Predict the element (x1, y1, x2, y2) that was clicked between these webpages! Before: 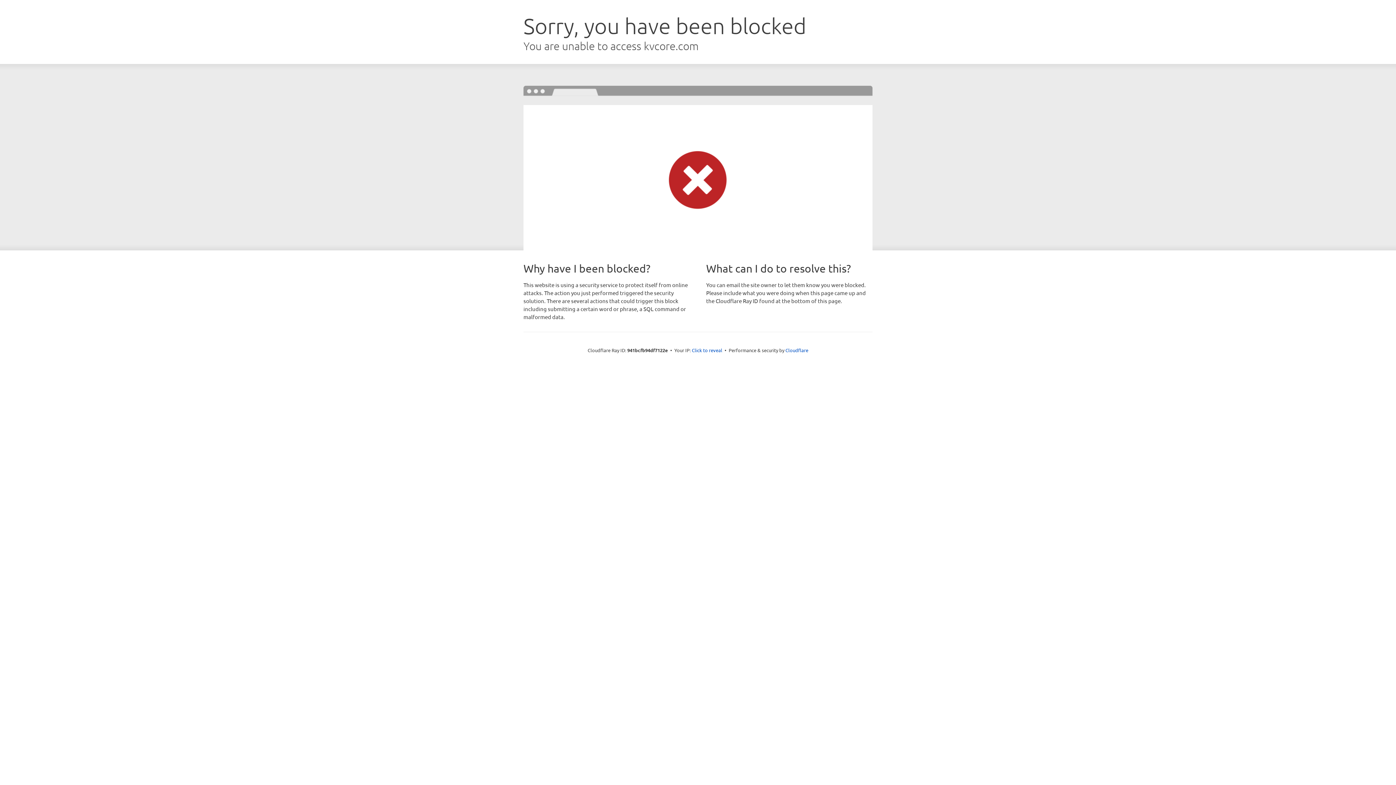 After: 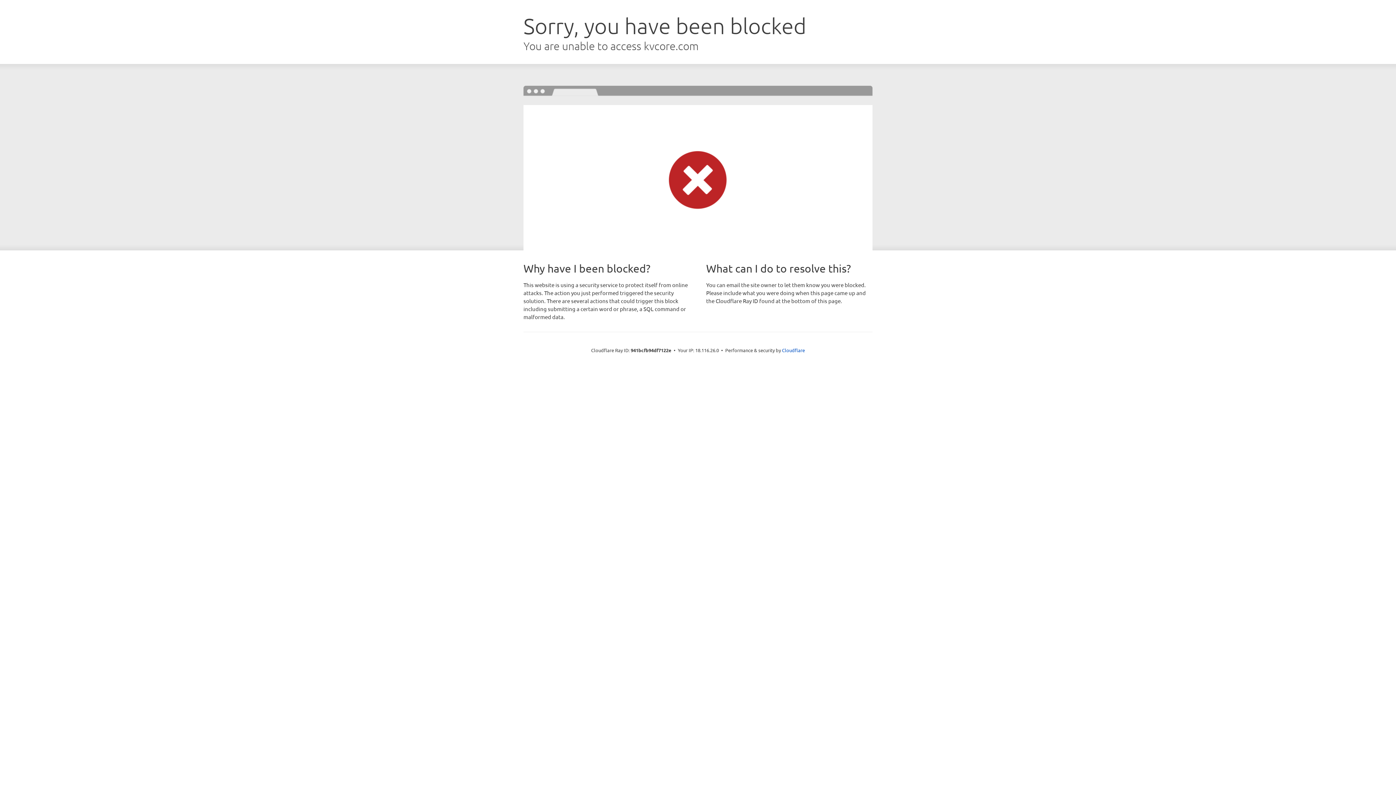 Action: bbox: (692, 346, 722, 353) label: Click to reveal